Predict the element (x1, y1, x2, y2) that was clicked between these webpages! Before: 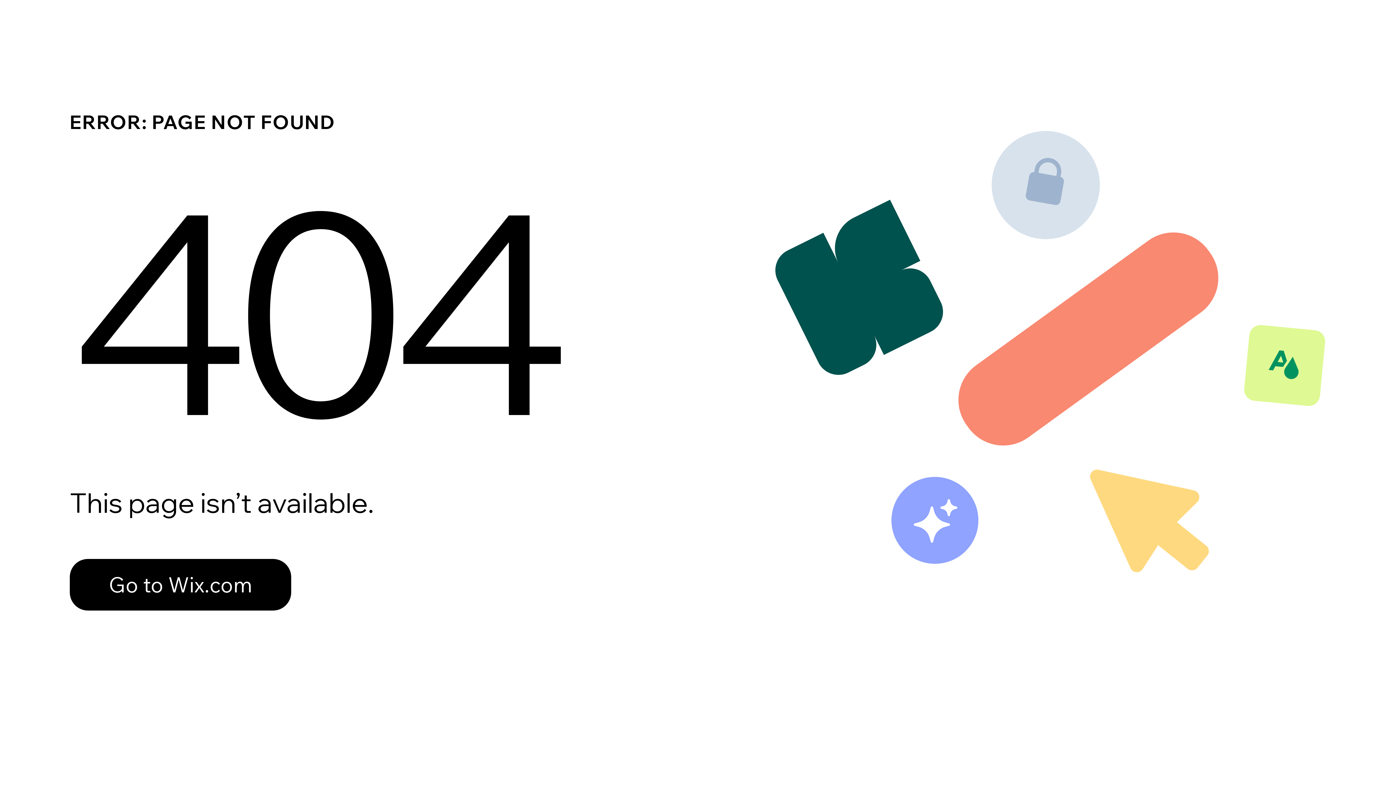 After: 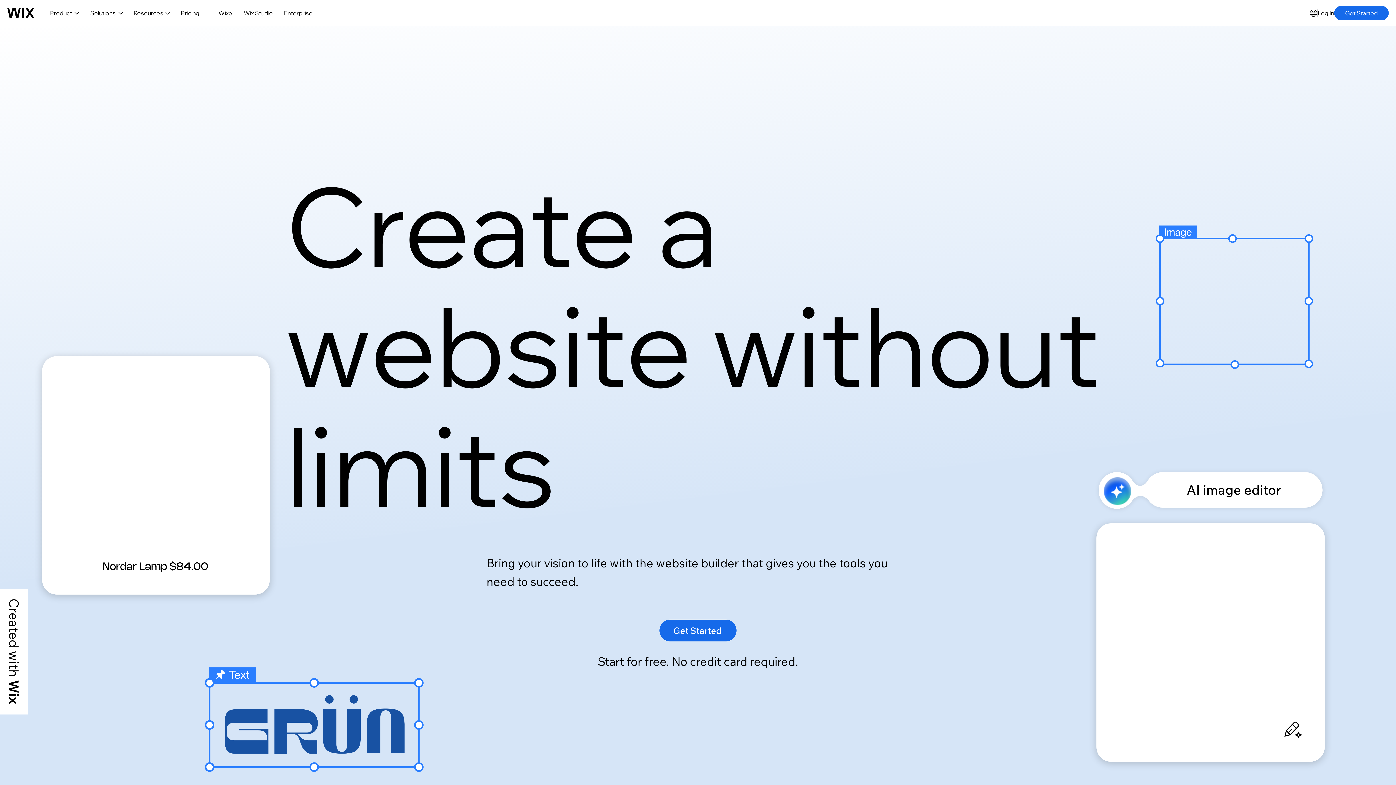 Action: bbox: (69, 543, 768, 620) label: Go to Wix.com